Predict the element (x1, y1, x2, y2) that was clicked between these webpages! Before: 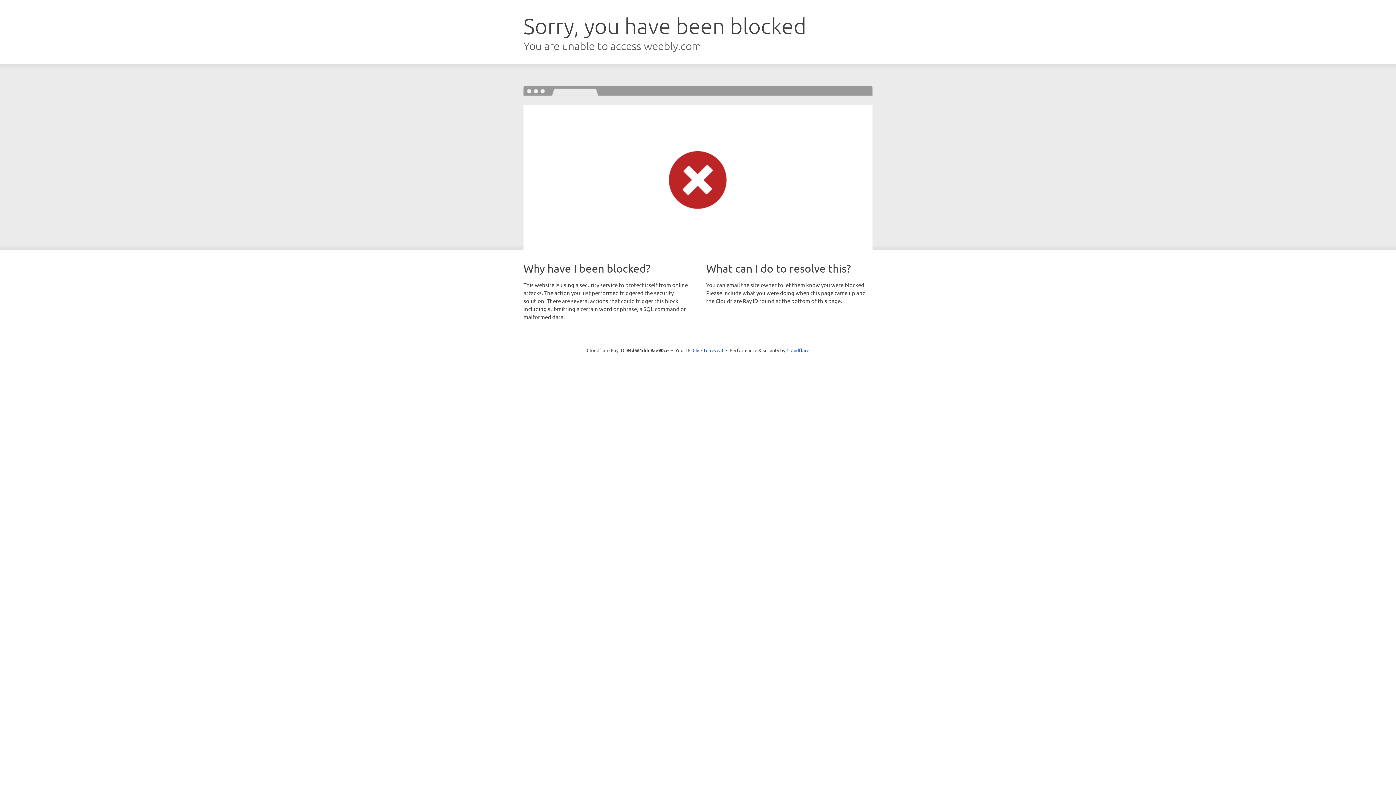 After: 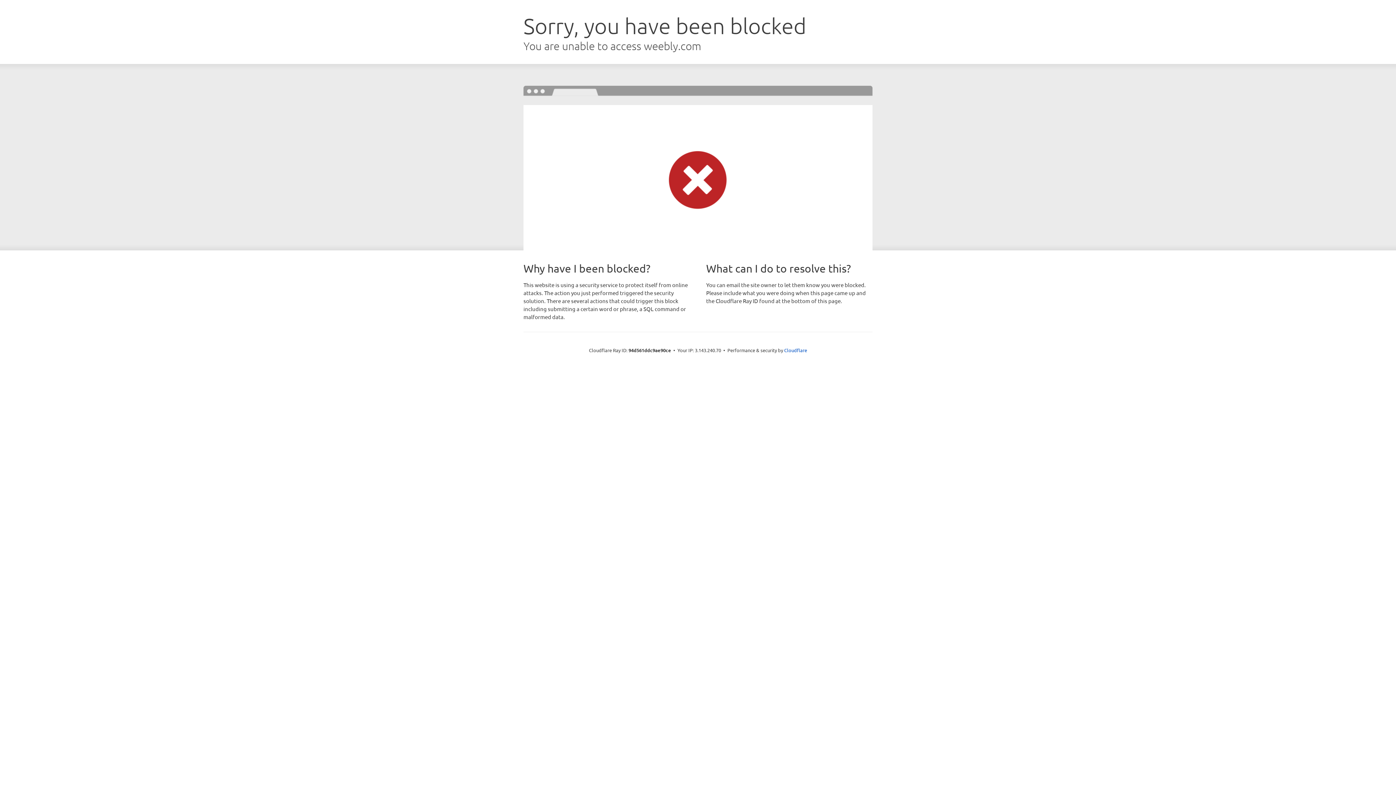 Action: label: Click to reveal bbox: (692, 346, 723, 353)